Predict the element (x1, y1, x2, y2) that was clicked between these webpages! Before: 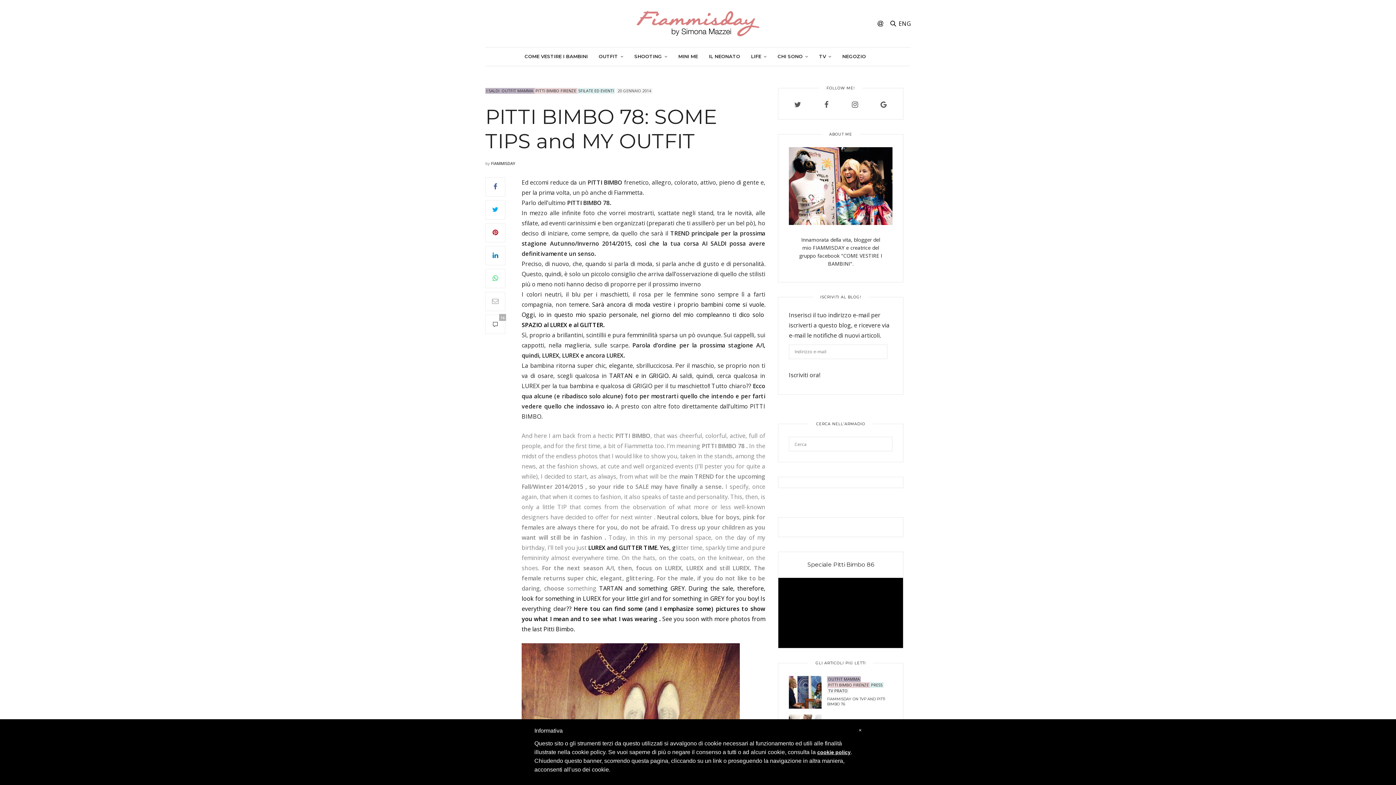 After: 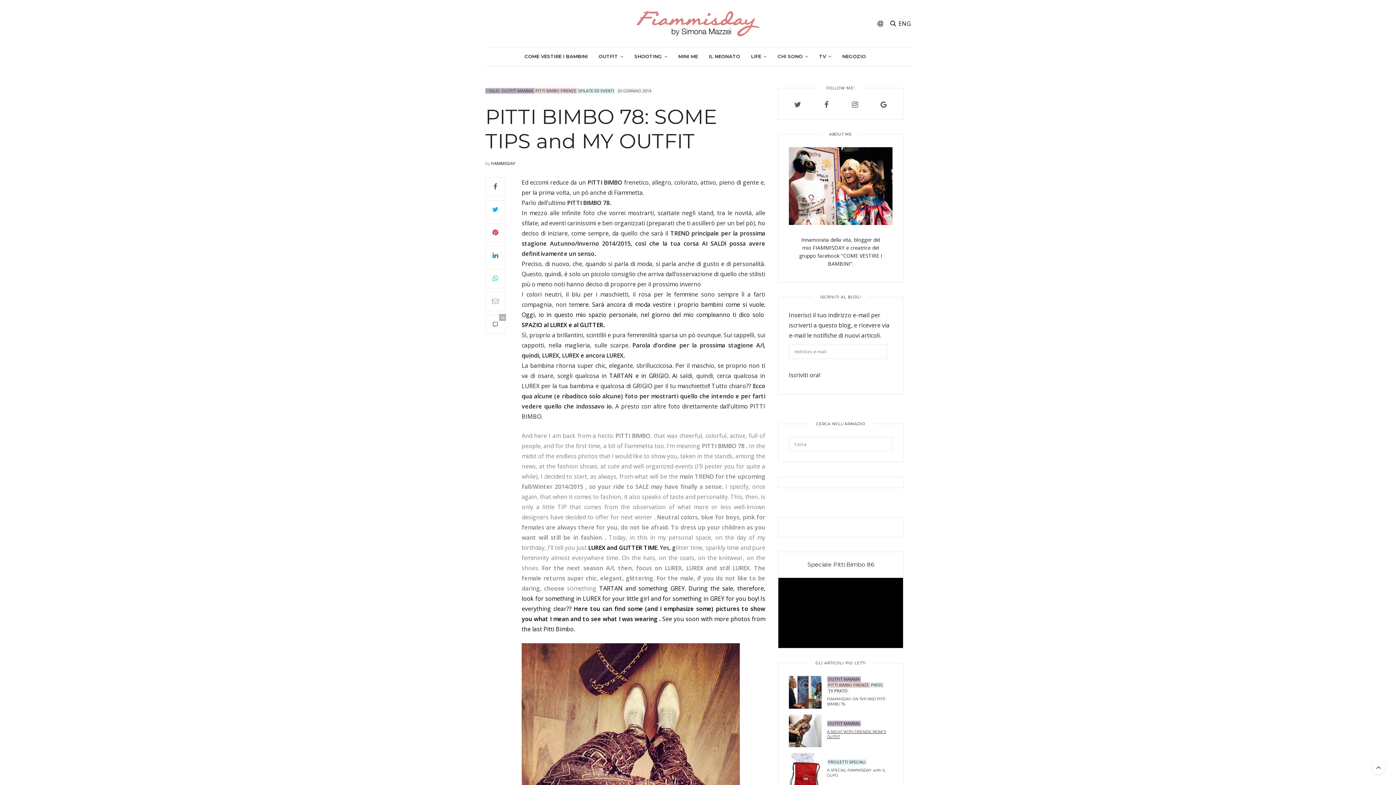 Action: bbox: (858, 726, 861, 734) label: ×